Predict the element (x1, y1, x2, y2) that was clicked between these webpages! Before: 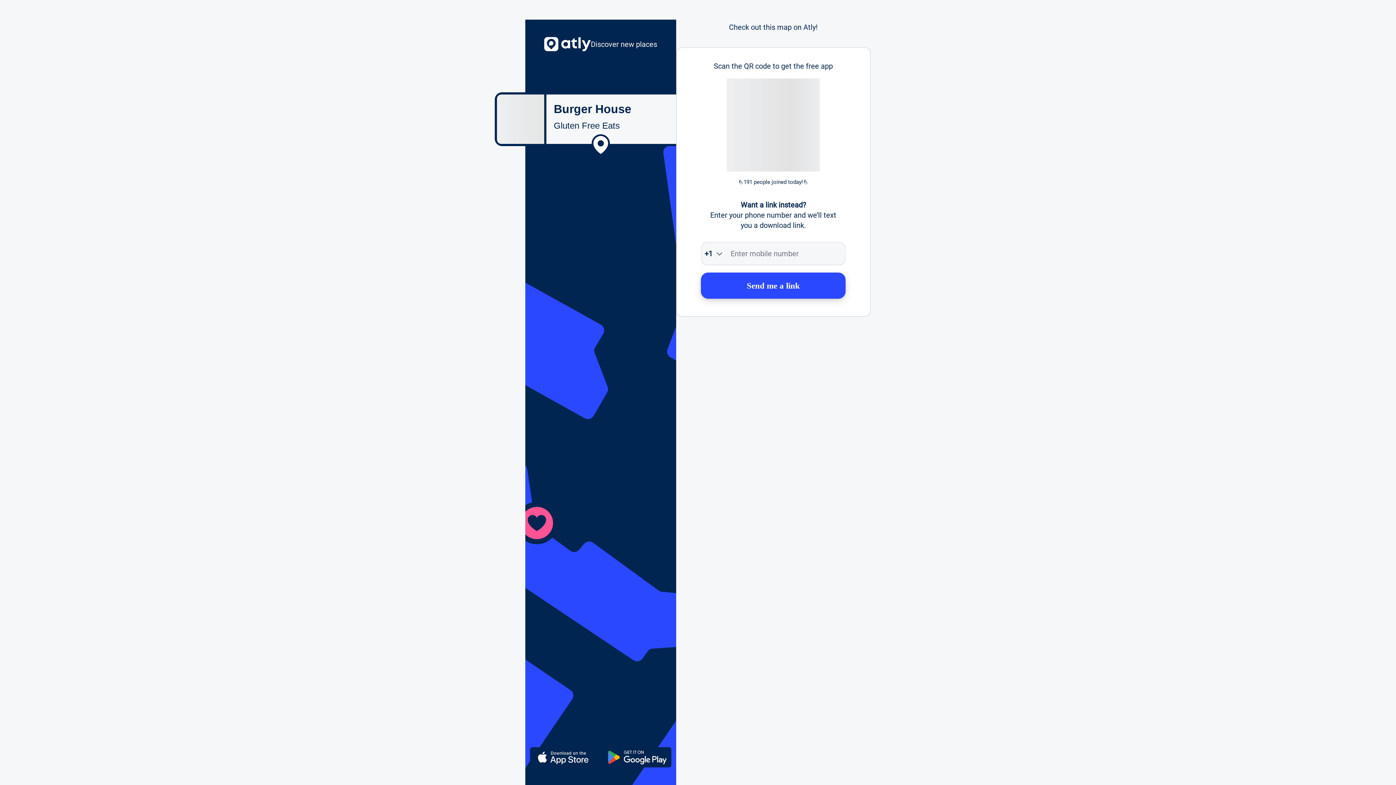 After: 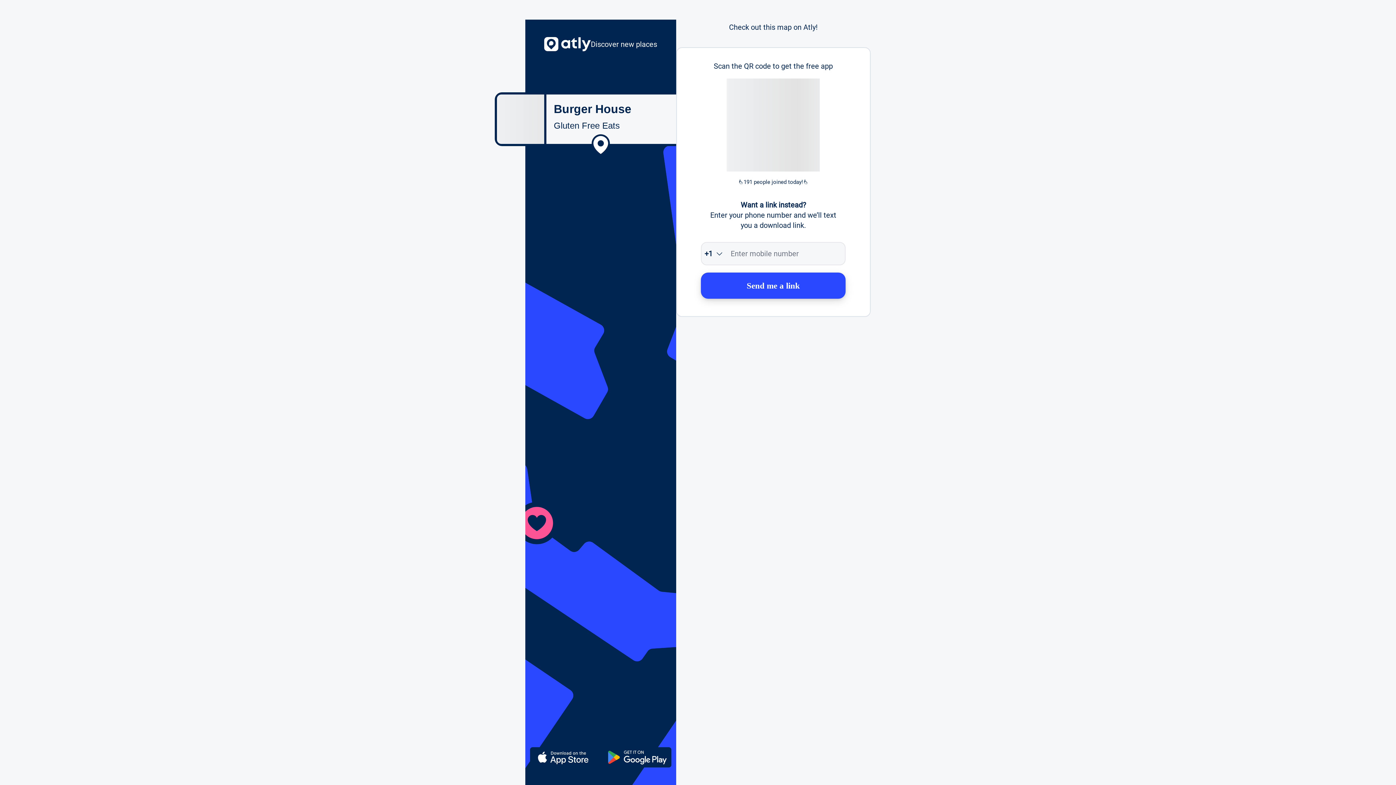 Action: label: Send me a link bbox: (701, 272, 845, 298)